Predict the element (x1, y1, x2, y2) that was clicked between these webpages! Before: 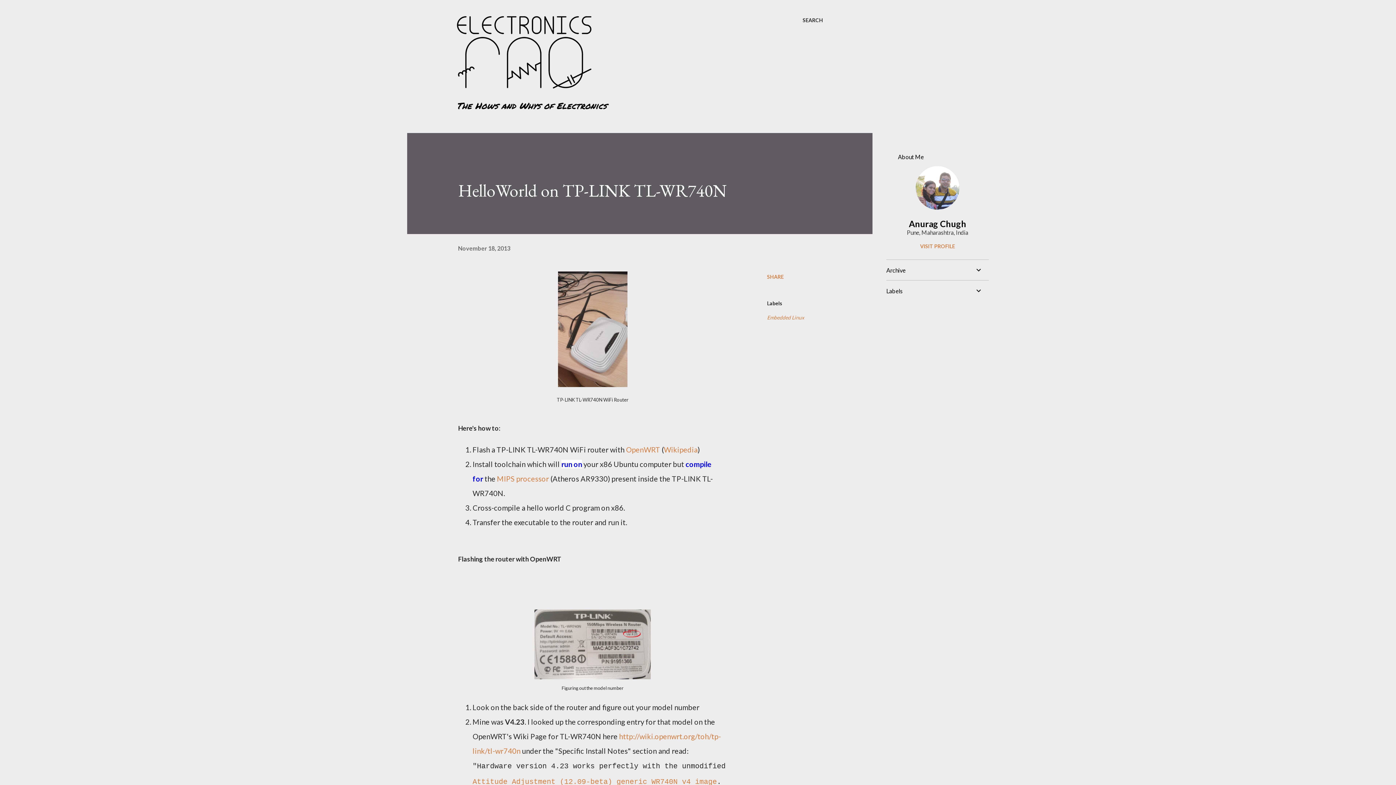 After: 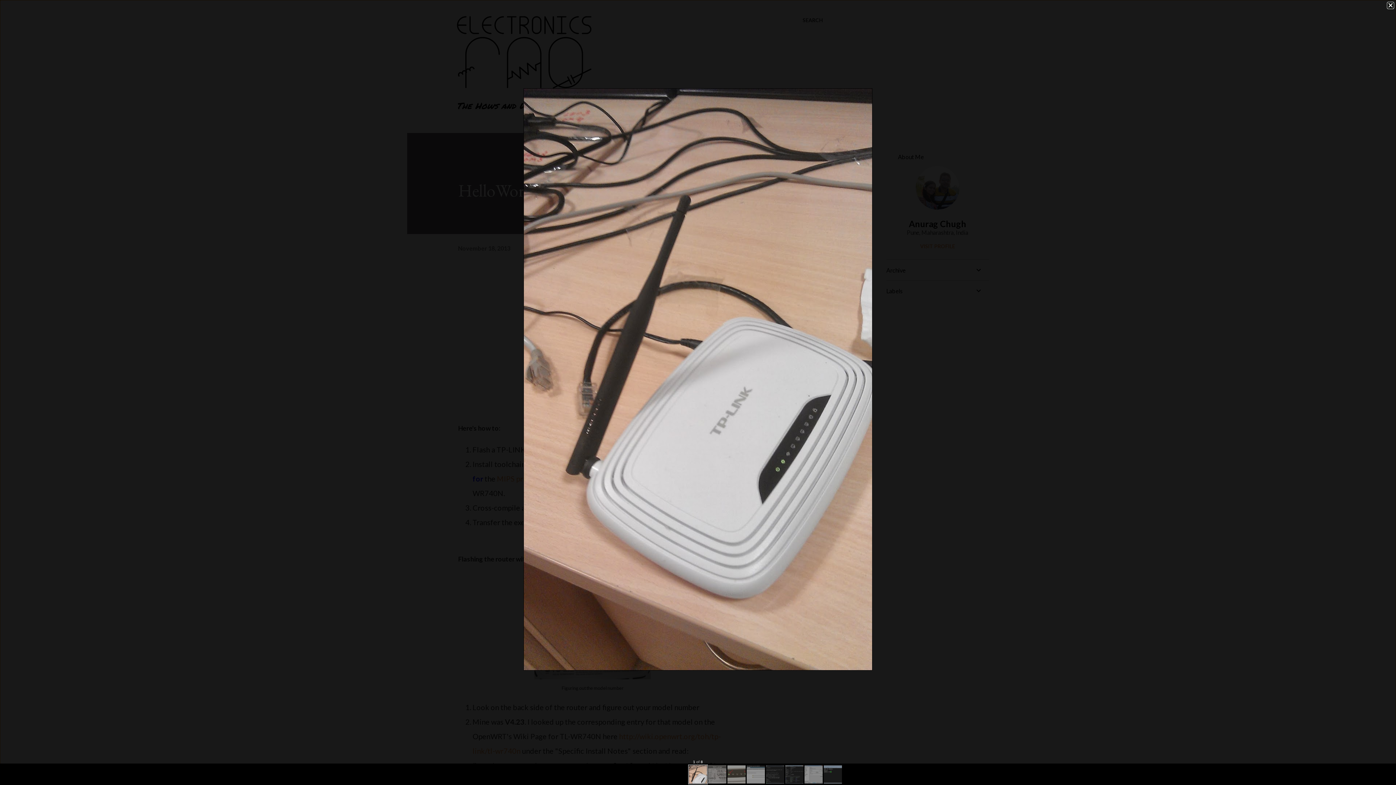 Action: bbox: (558, 271, 627, 391)